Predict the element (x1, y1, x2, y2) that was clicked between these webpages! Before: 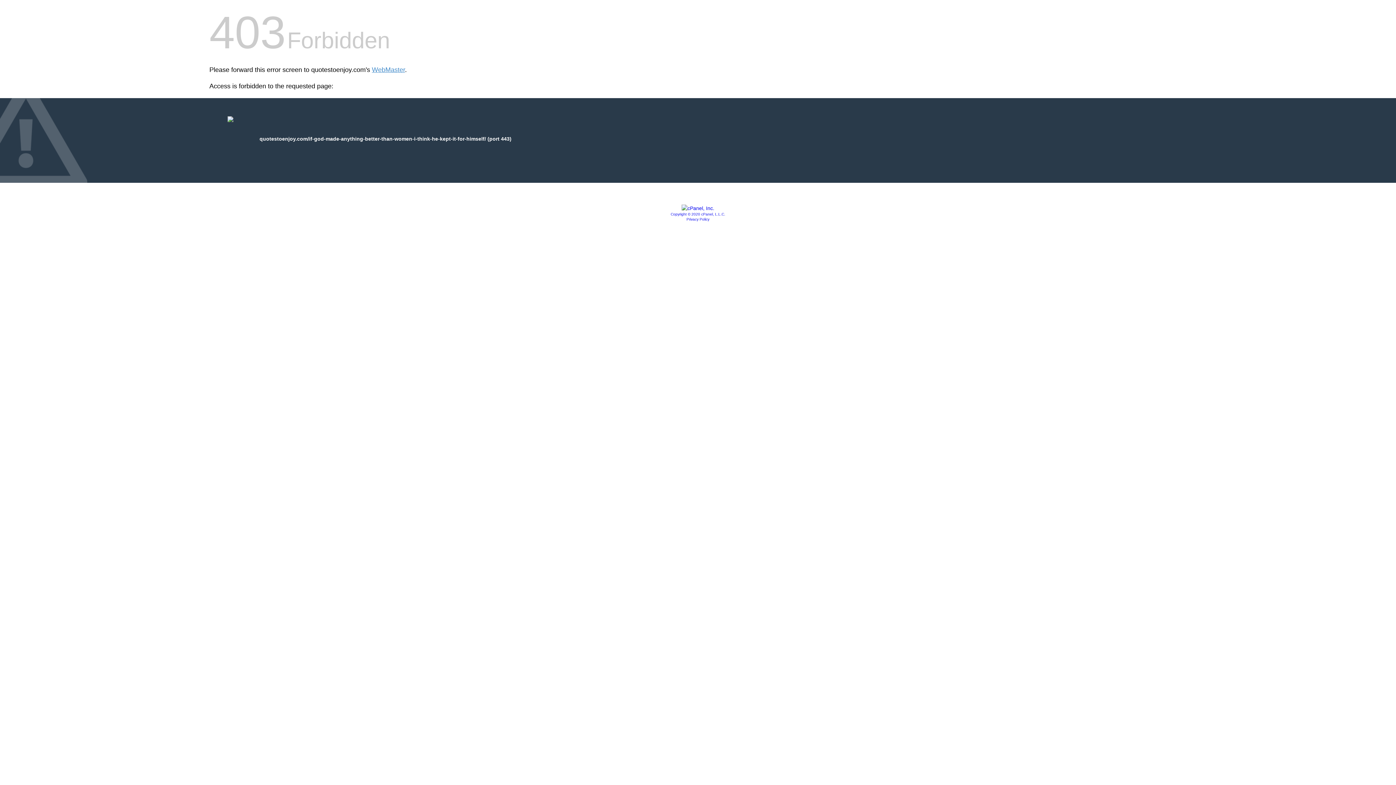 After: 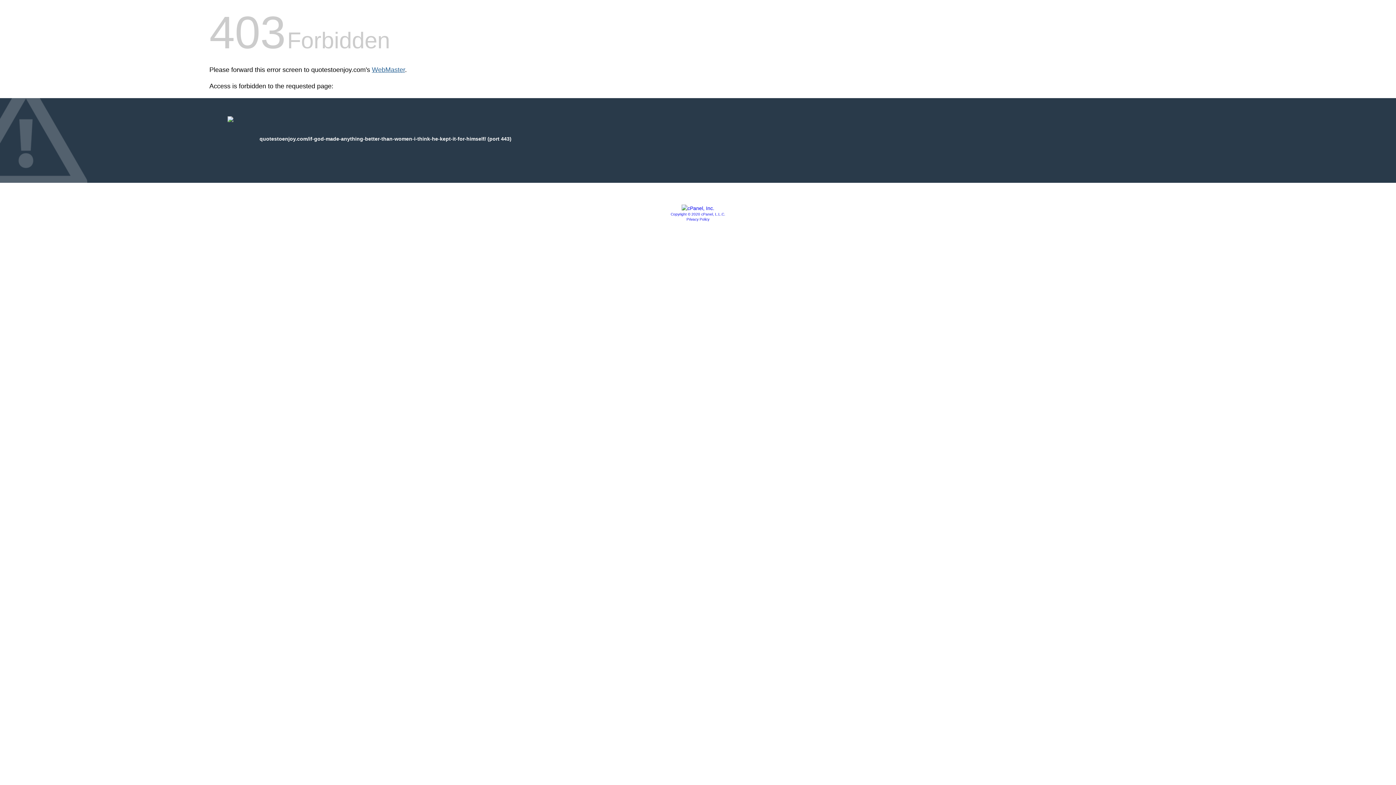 Action: bbox: (372, 66, 405, 73) label: WebMaster